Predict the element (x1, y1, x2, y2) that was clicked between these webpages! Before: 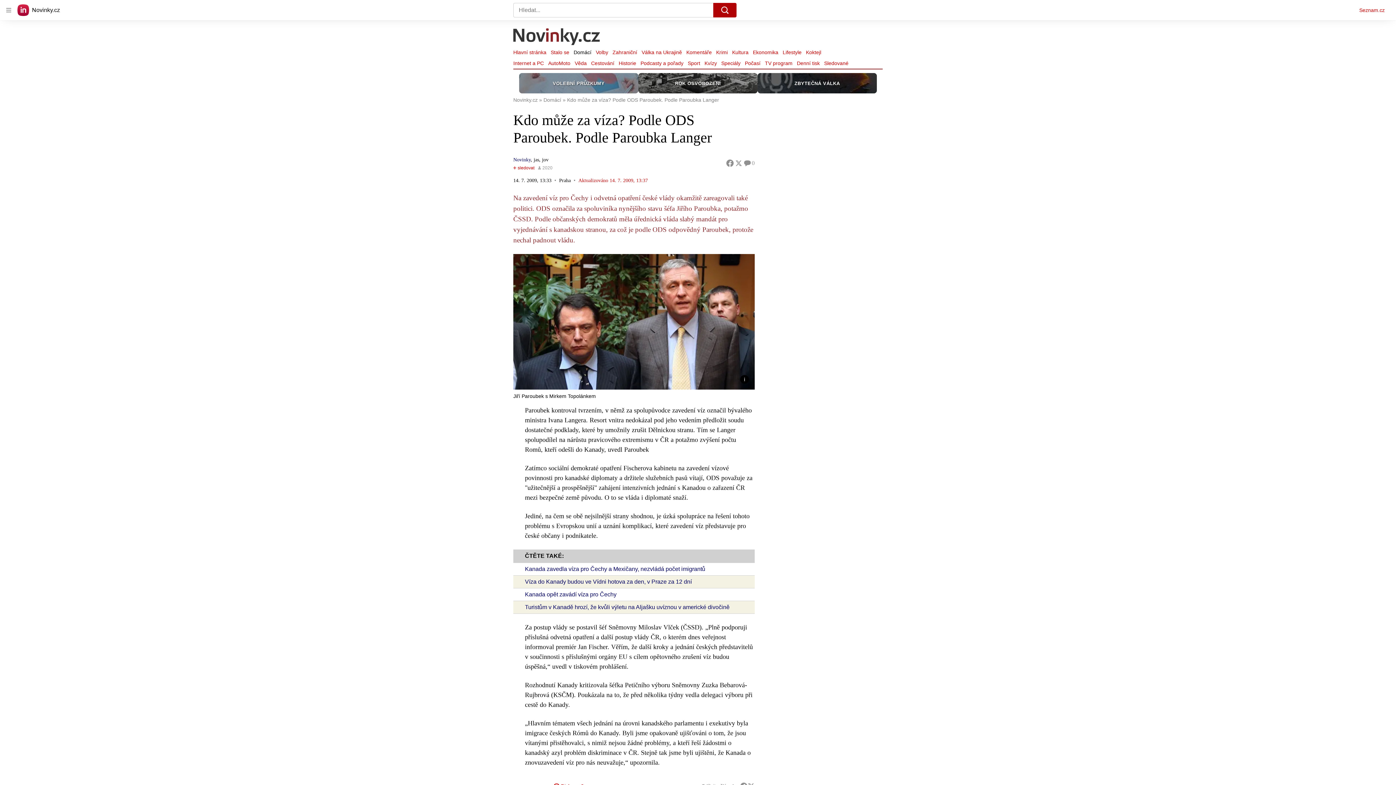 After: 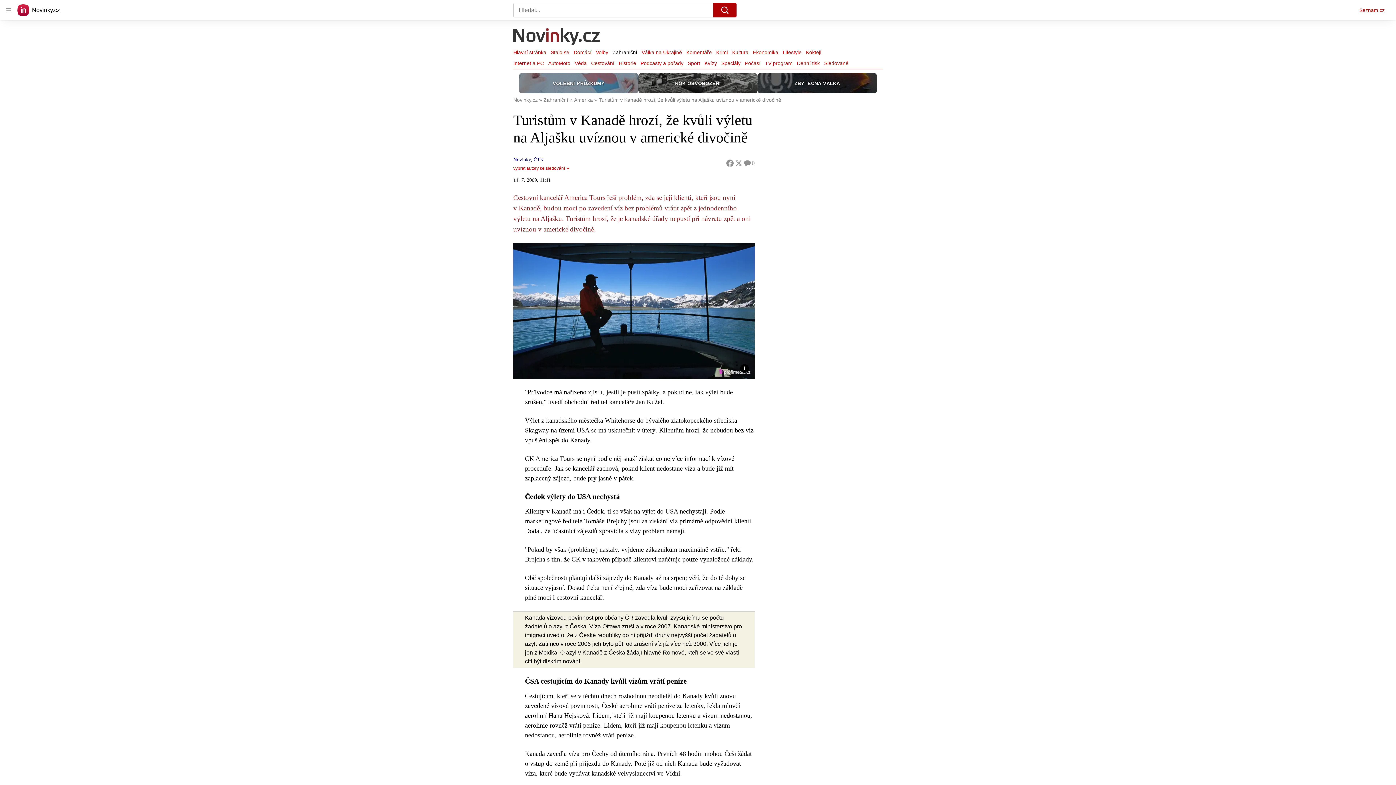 Action: bbox: (525, 604, 729, 610) label: Turistům v Kanadě hrozí, že kvůli výletu na Aljašku uvíznou v americké divočině